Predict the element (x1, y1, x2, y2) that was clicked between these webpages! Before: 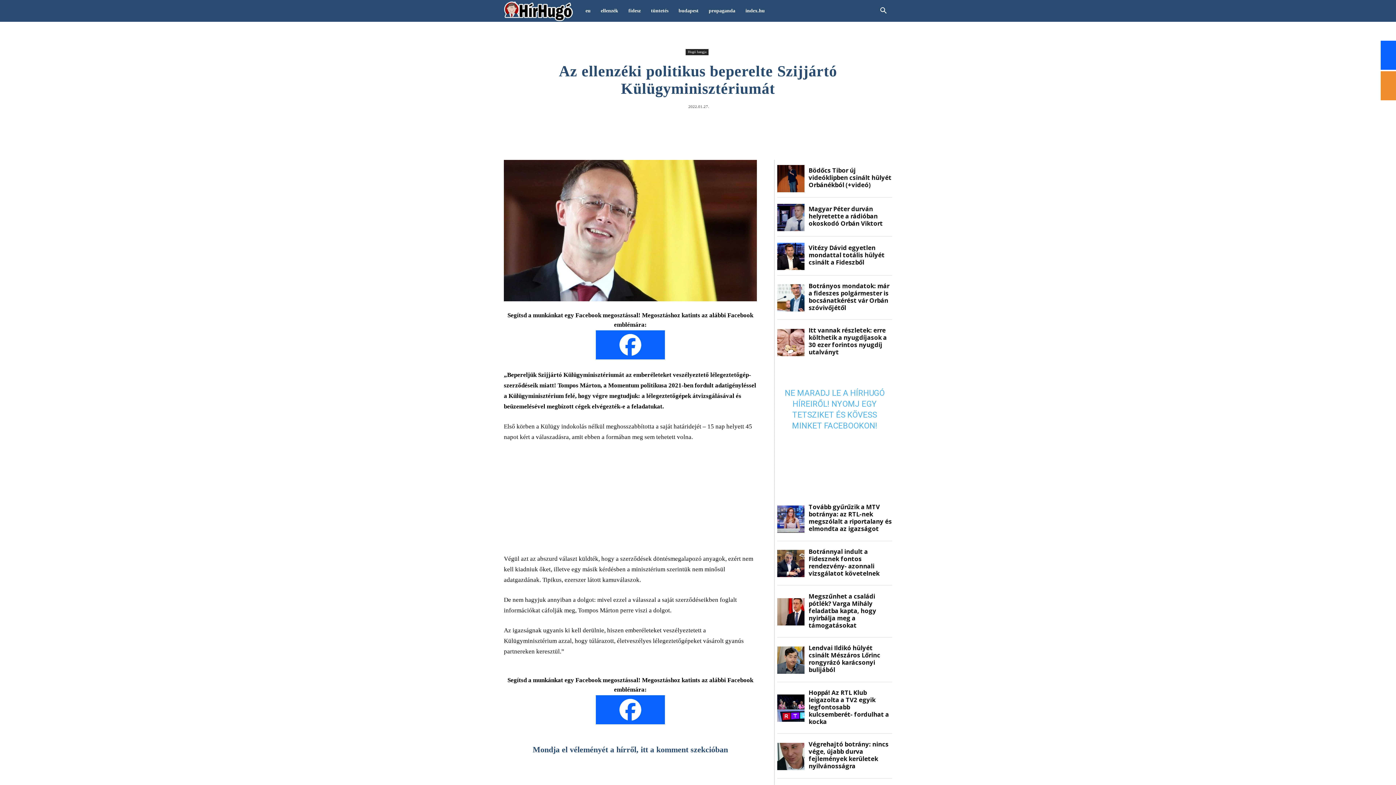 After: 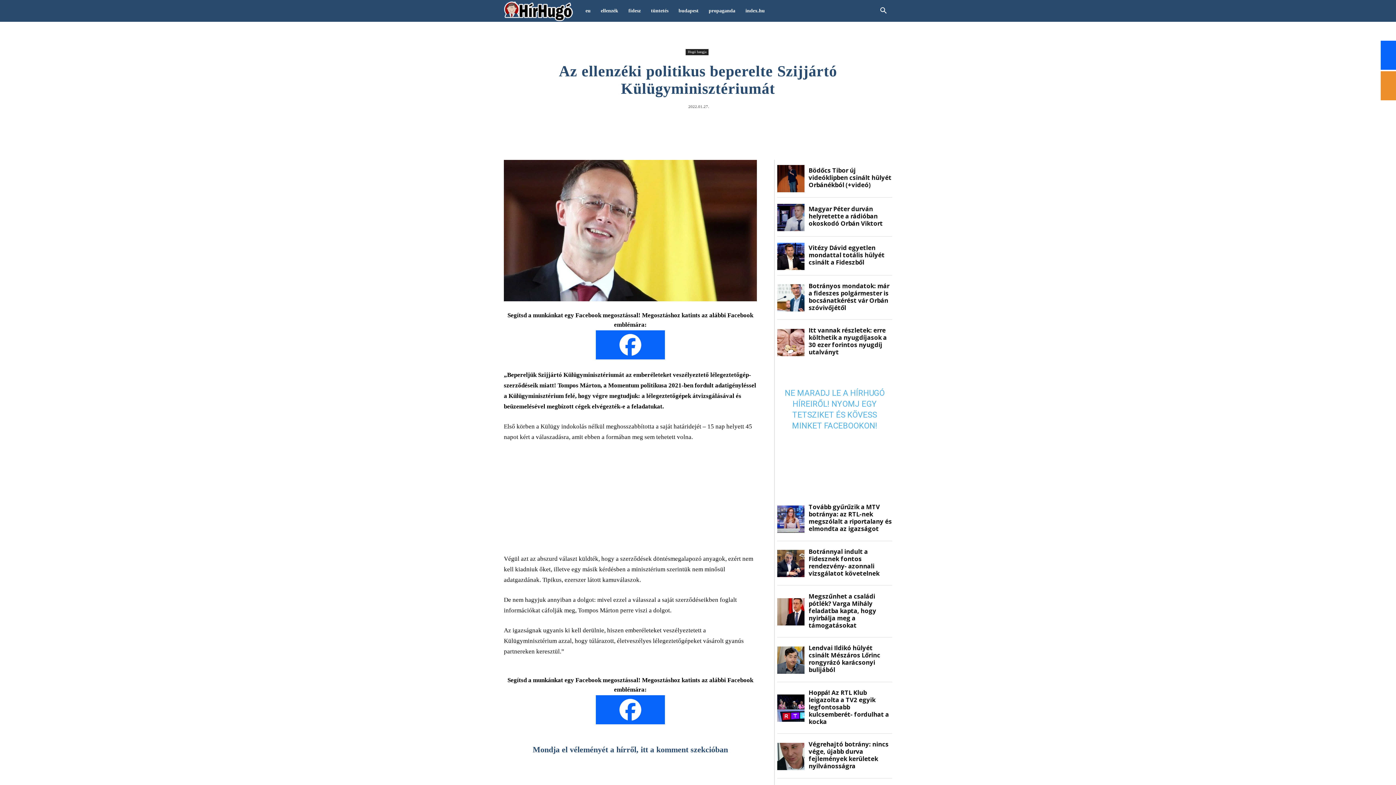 Action: label: Facebook bbox: (596, 695, 665, 724)